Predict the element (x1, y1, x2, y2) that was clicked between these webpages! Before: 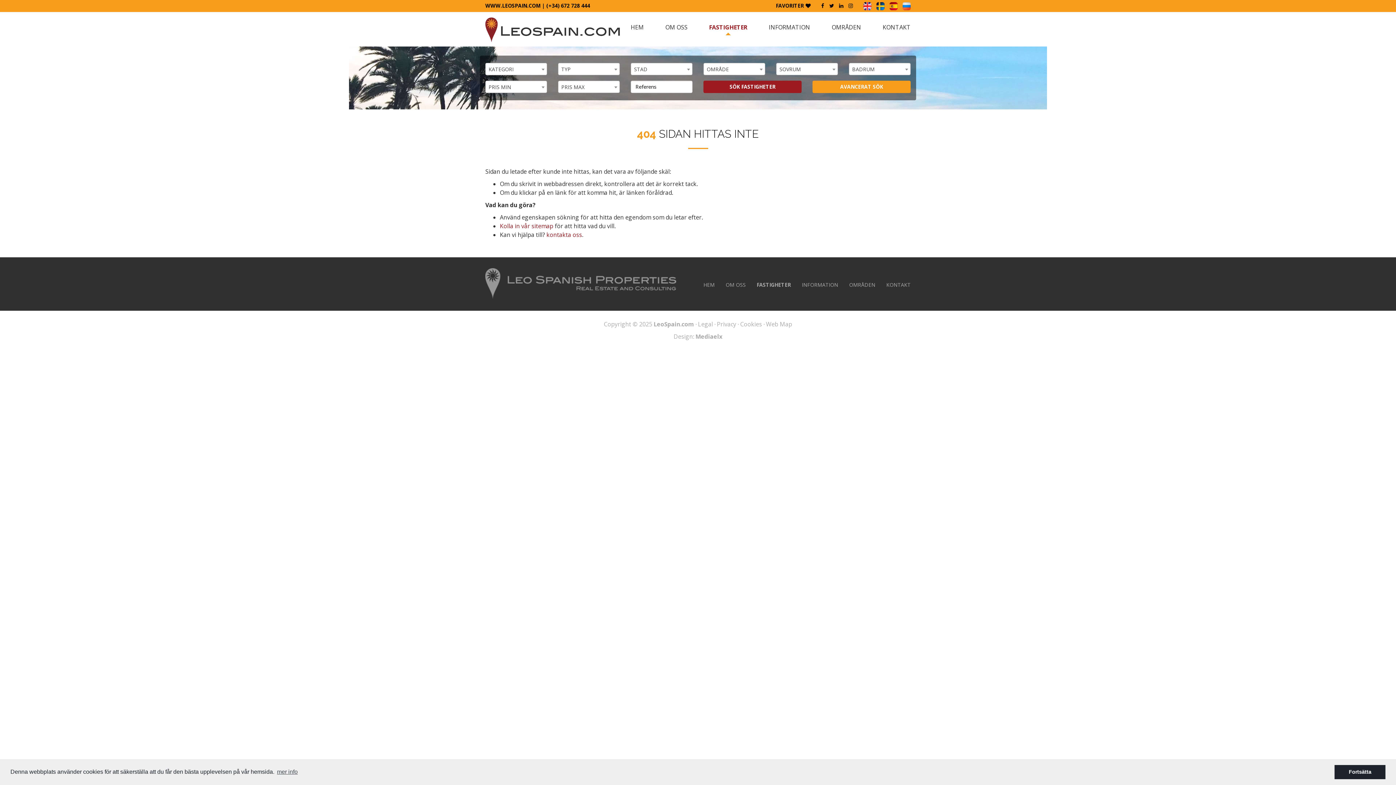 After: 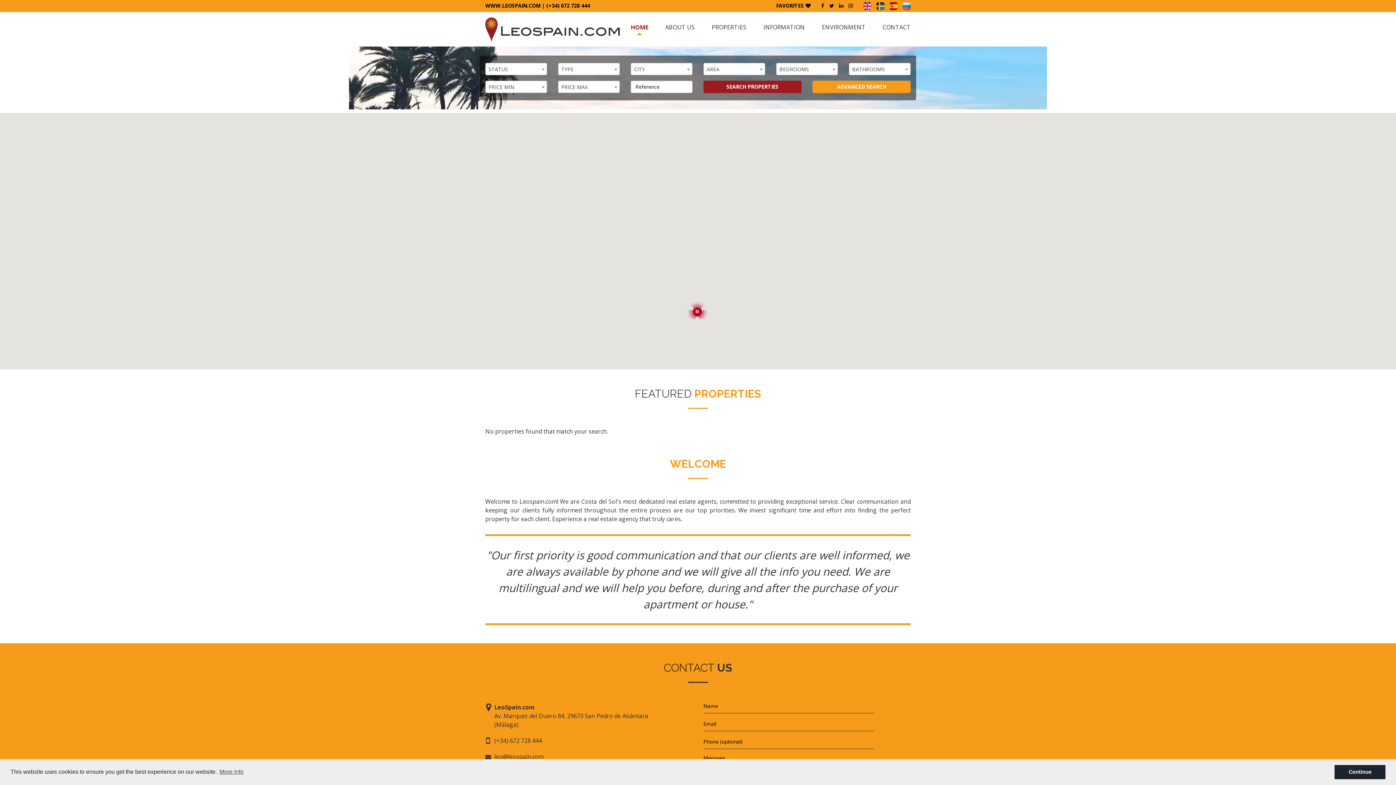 Action: label: WWW.LEOSPAIN.COM bbox: (485, 2, 540, 9)